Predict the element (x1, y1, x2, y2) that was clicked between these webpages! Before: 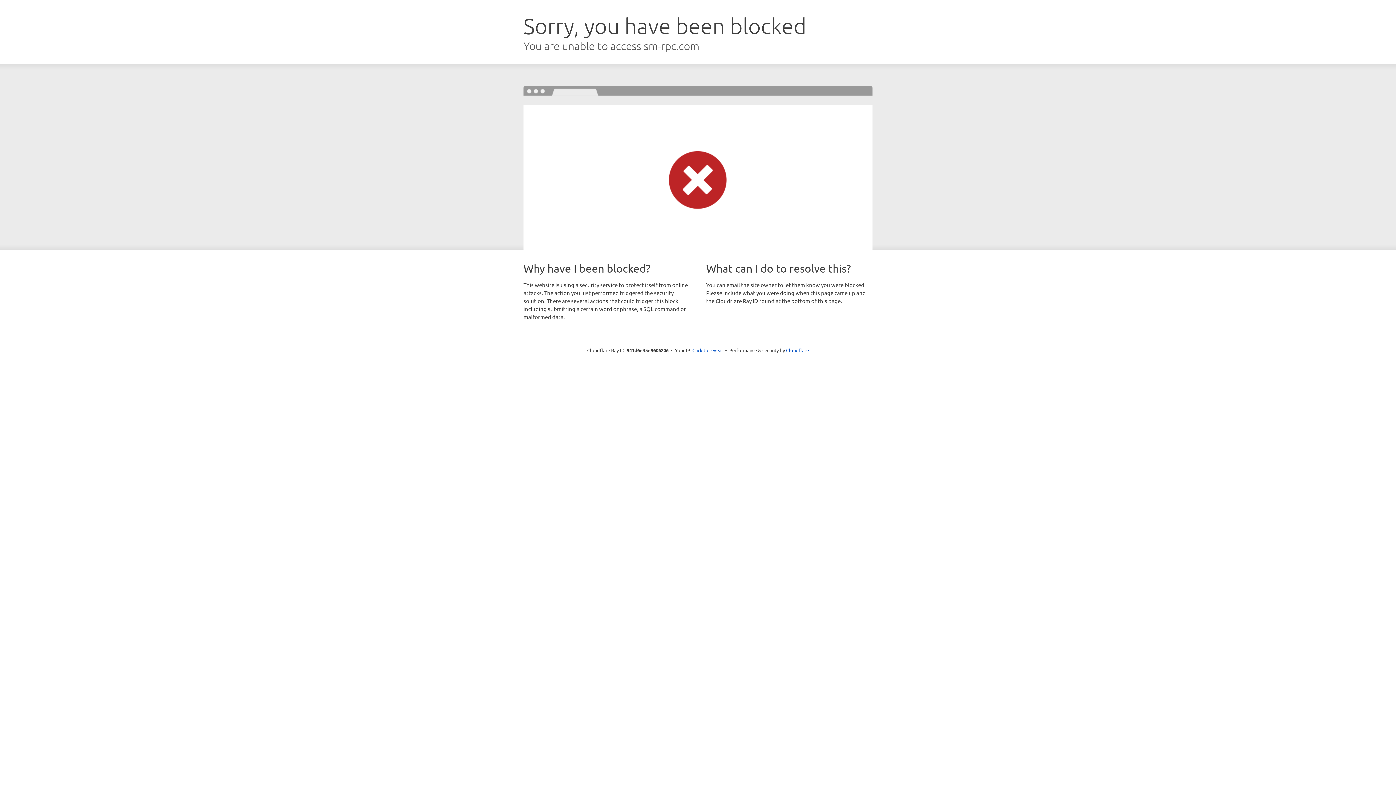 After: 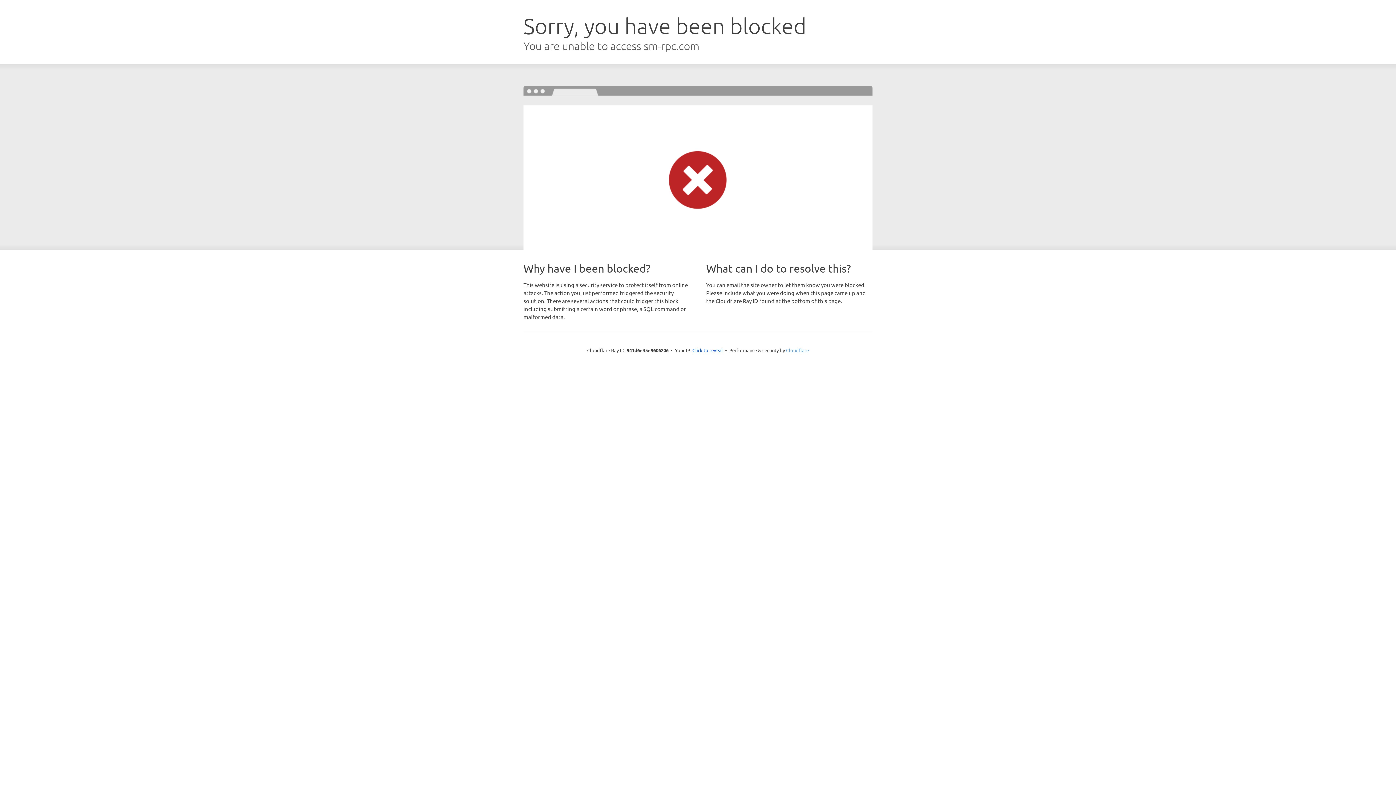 Action: bbox: (786, 347, 809, 353) label: Cloudflare